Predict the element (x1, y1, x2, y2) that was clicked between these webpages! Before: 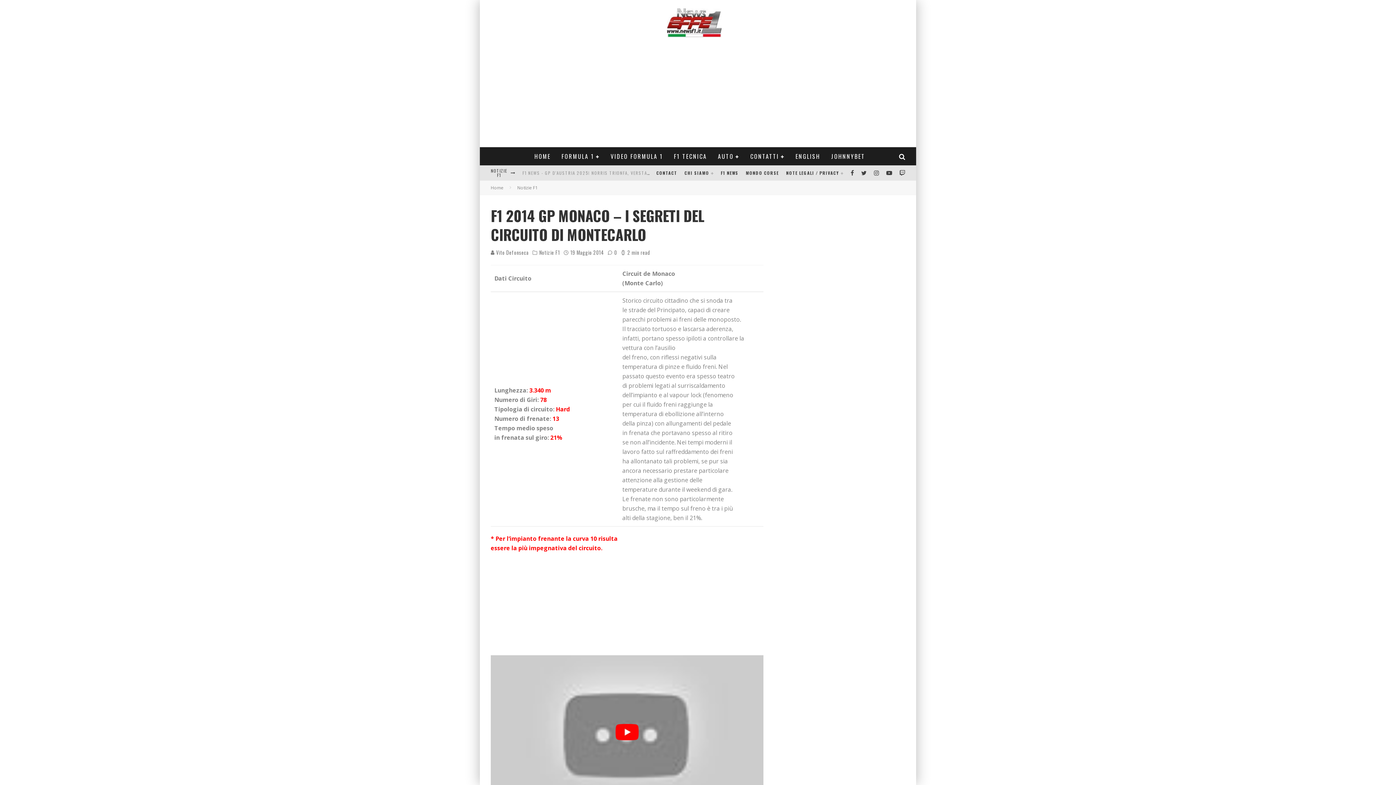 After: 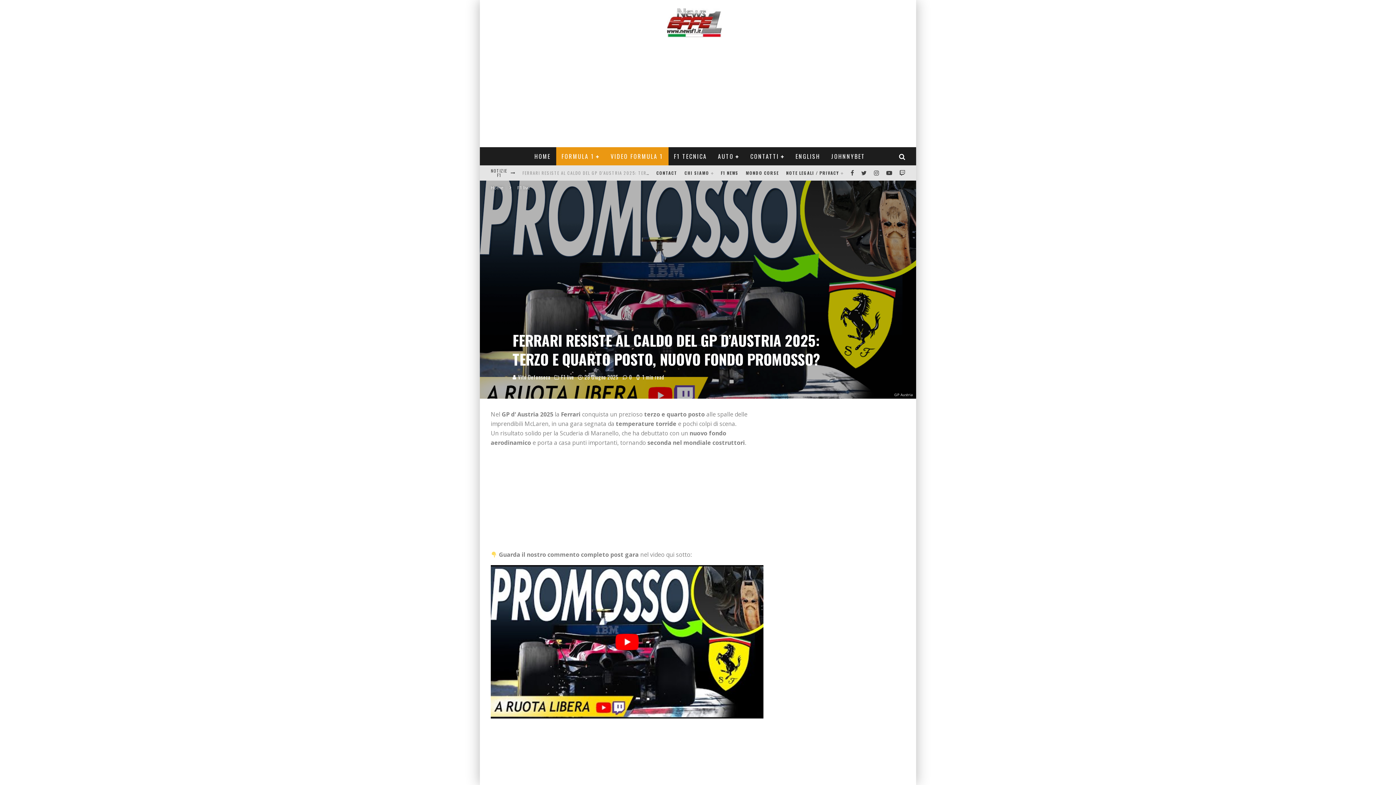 Action: label: FERRARI RESISTE AL CALDO DEL GP D’AUSTRIA 2025: TERZO E QUARTO POSTO, NUOVO FONDO PROMOSSO? bbox: (522, 172, 753, 178)